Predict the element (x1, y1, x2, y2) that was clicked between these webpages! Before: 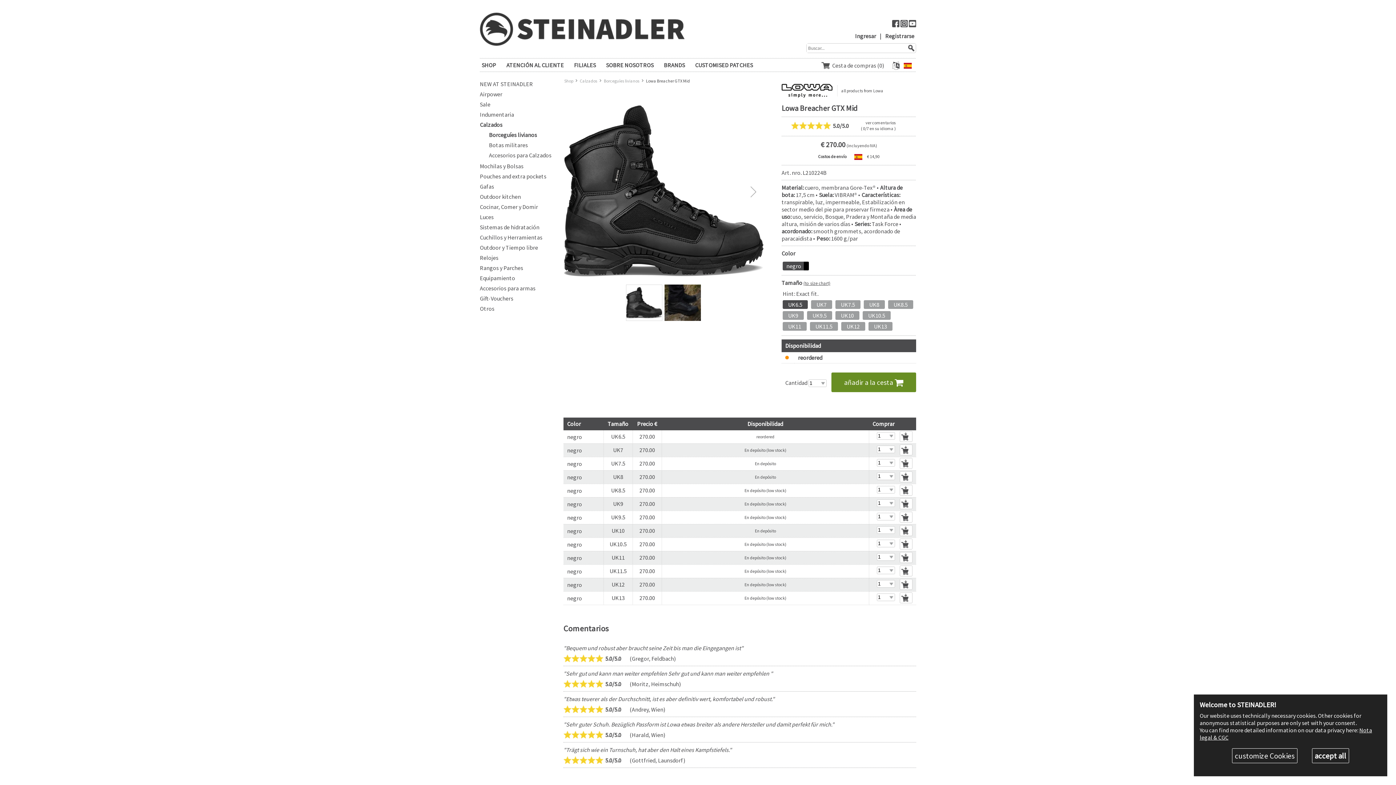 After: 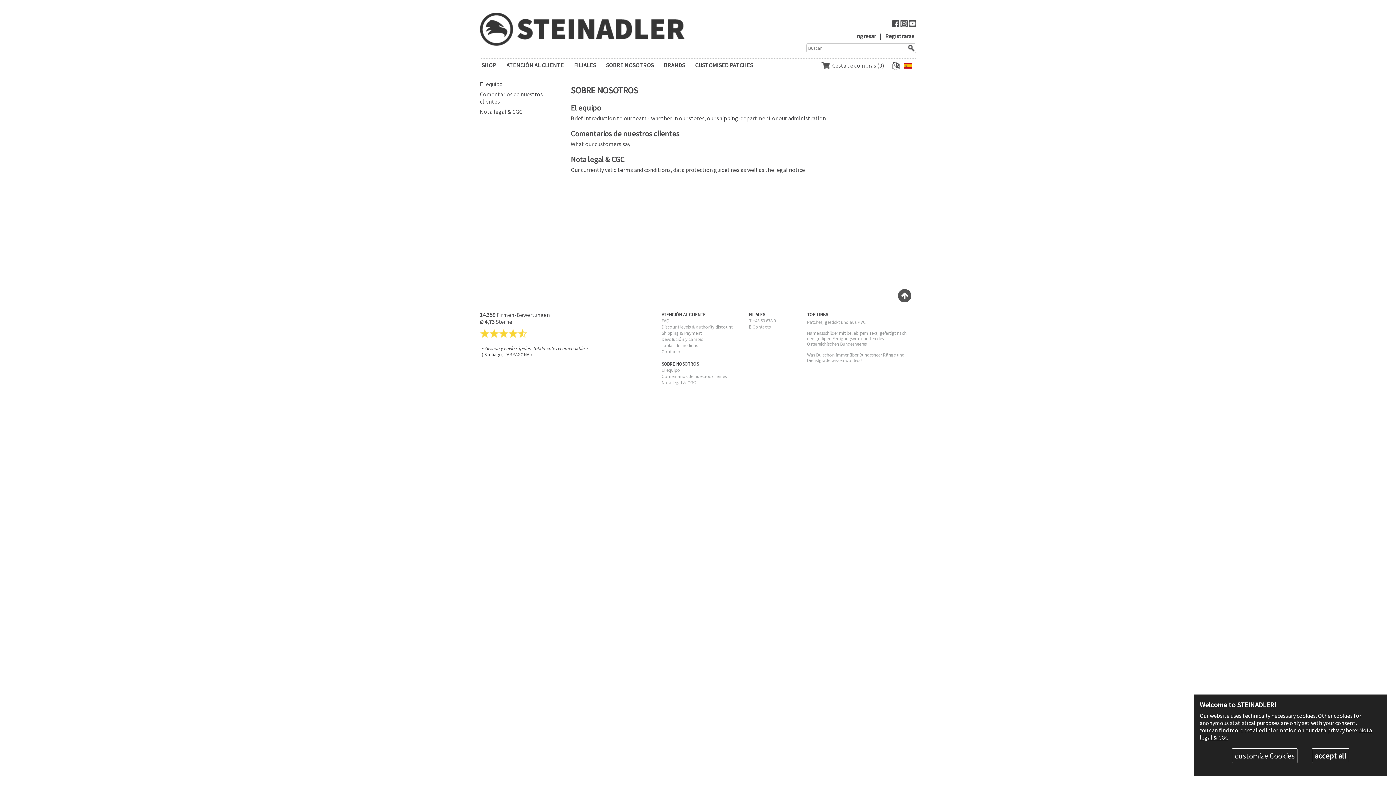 Action: label: SOBRE NOSOTROS bbox: (606, 61, 653, 69)